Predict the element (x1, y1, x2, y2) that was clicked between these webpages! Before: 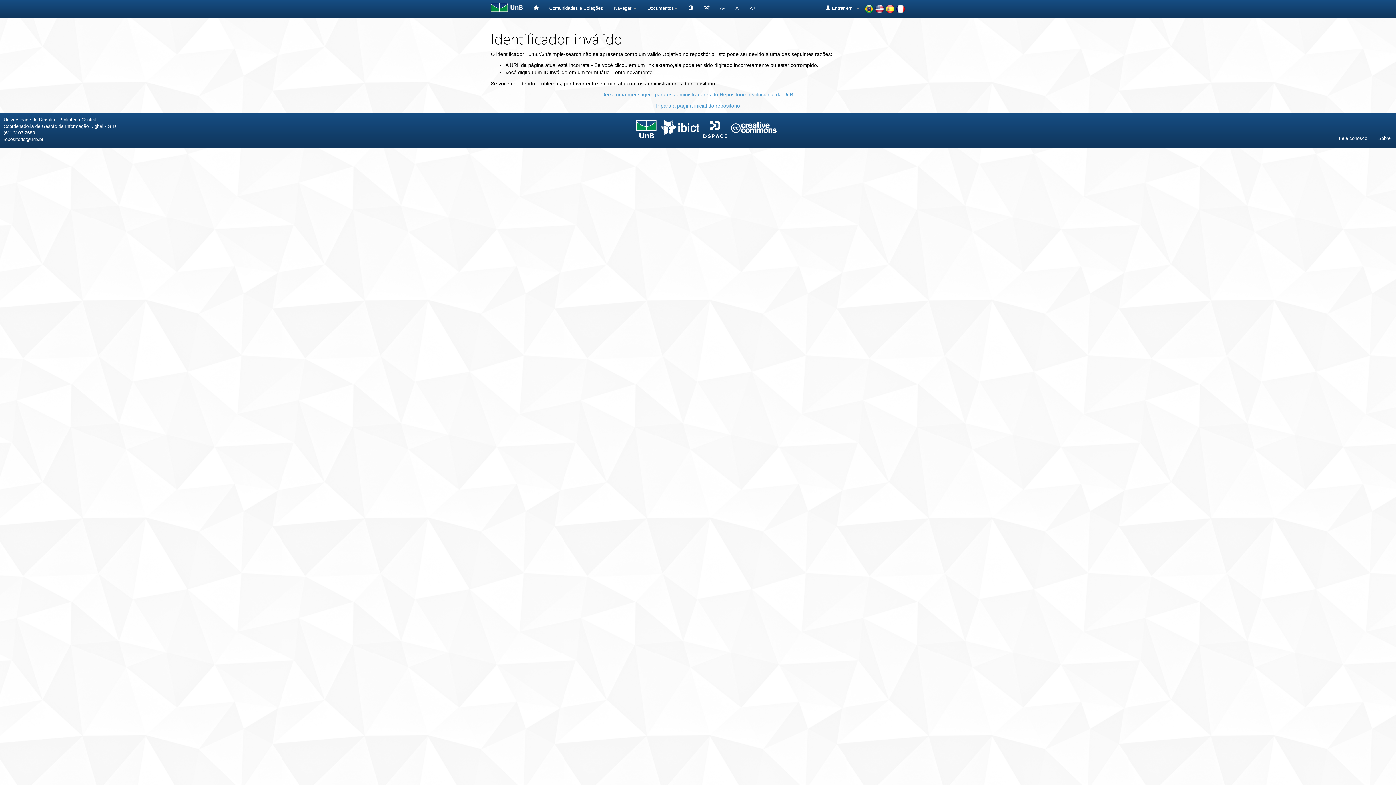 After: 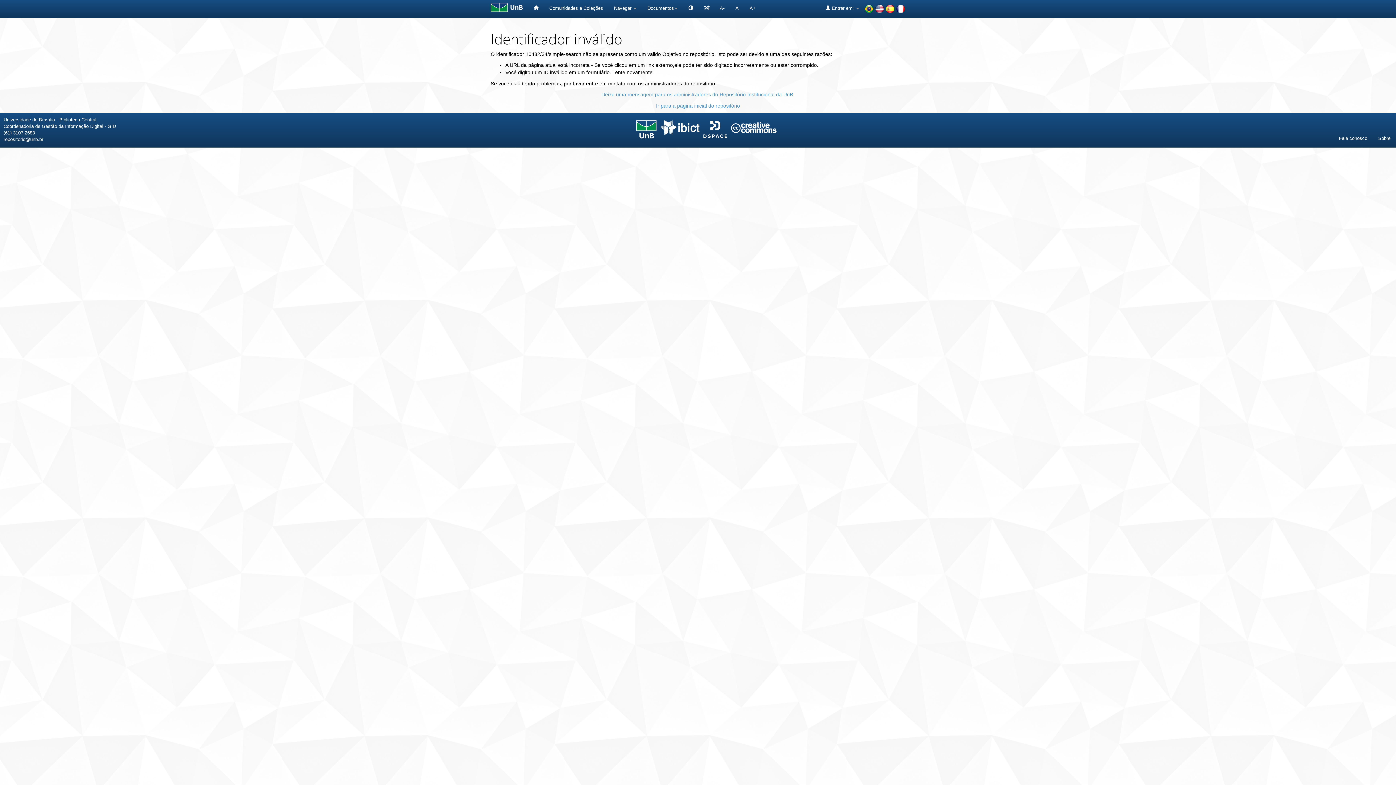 Action: bbox: (660, 124, 699, 129)